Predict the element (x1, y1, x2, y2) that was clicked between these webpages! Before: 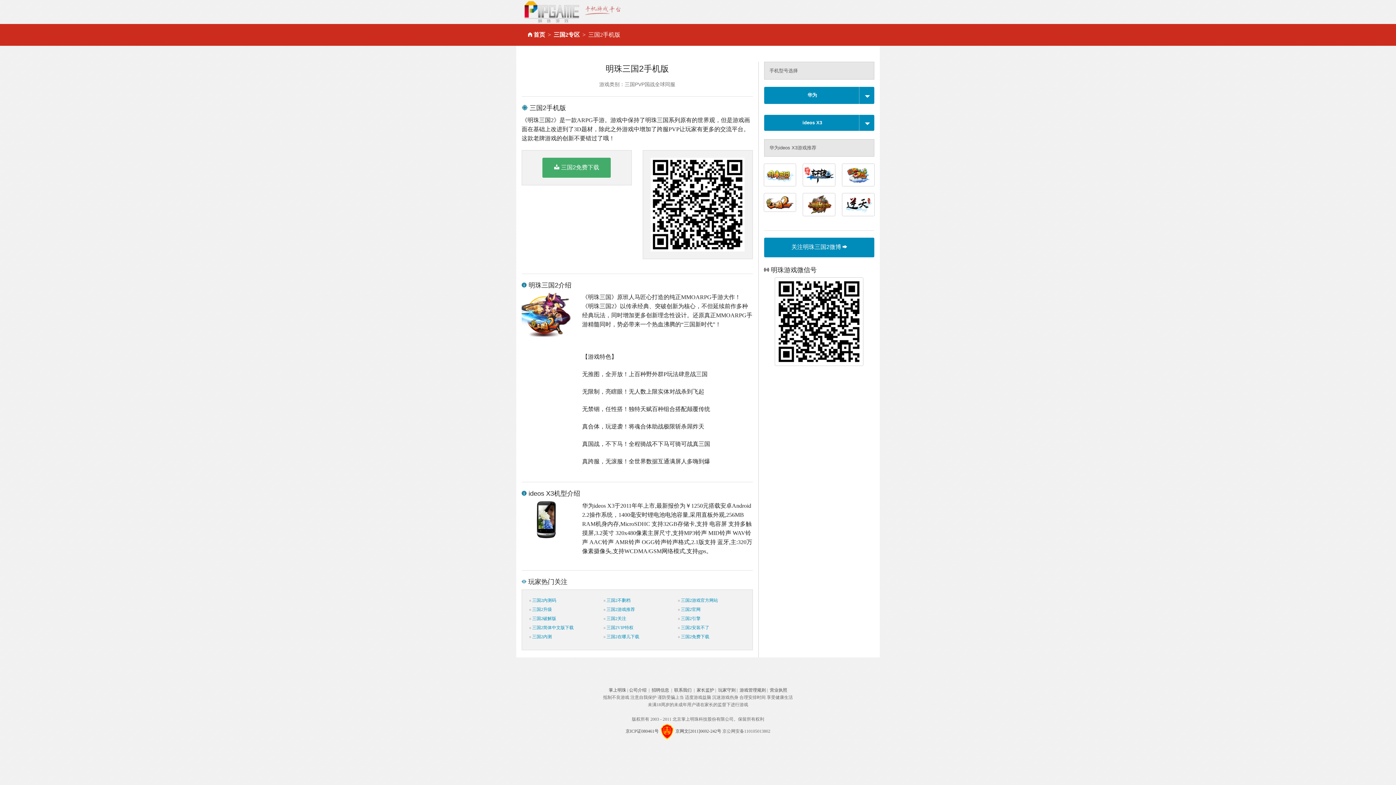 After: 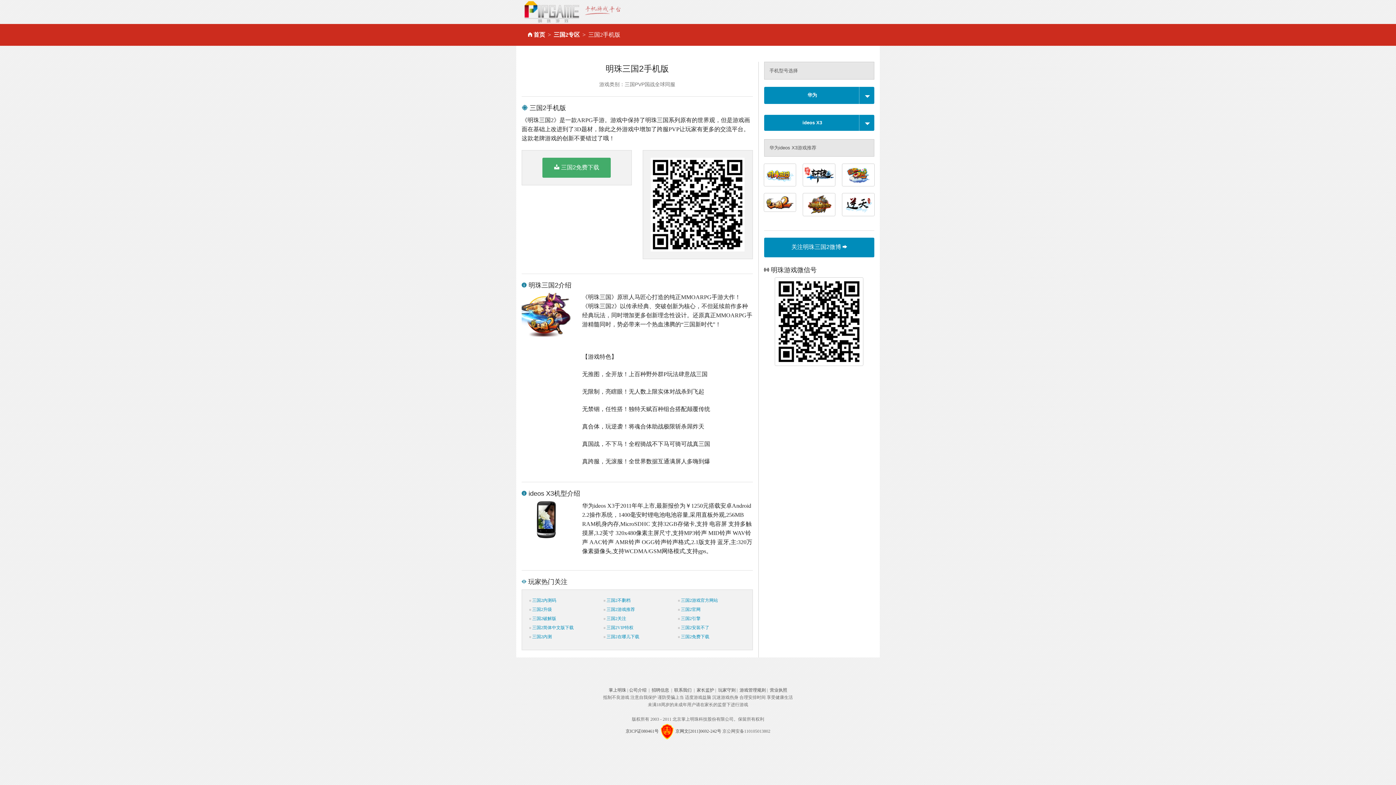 Action: label: 京网文[2011]0692-242号 bbox: (675, 729, 721, 734)